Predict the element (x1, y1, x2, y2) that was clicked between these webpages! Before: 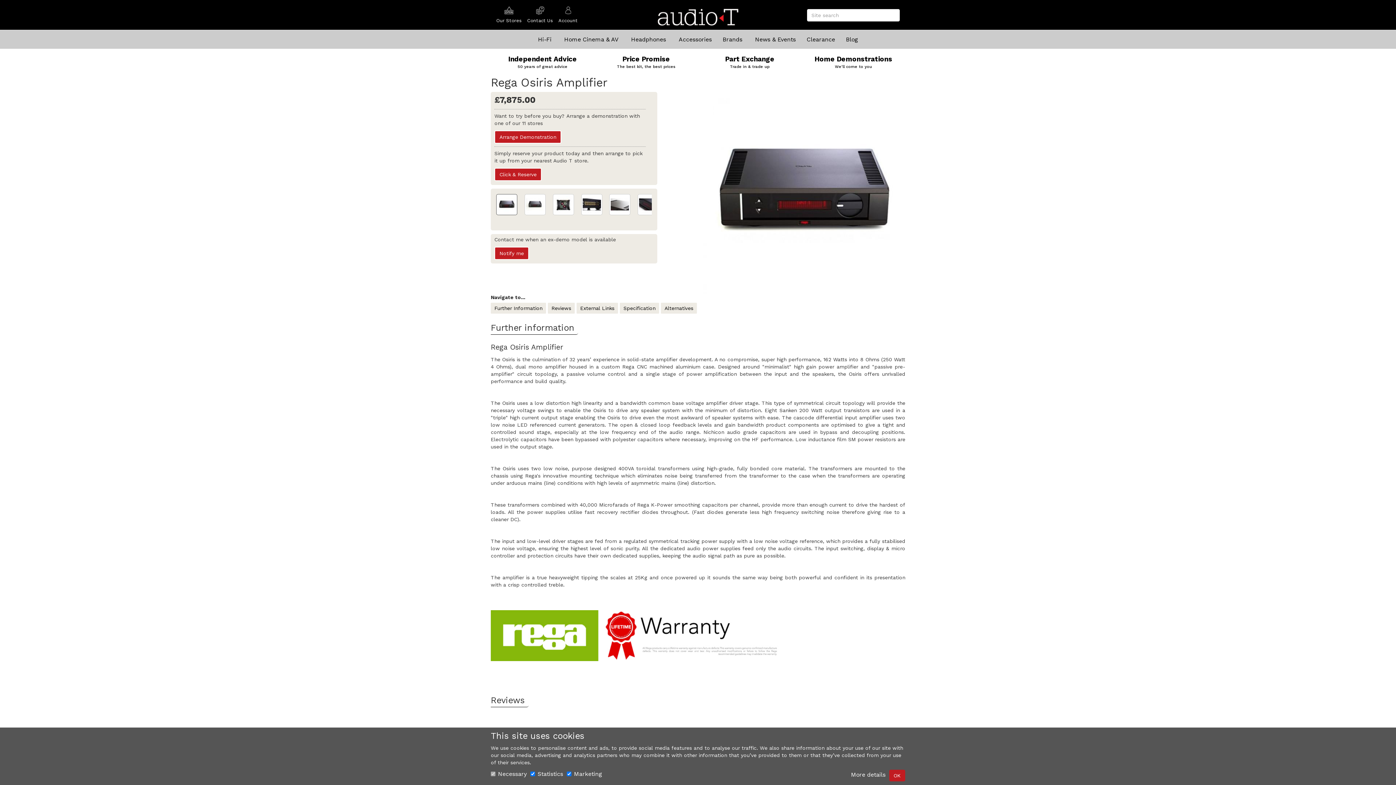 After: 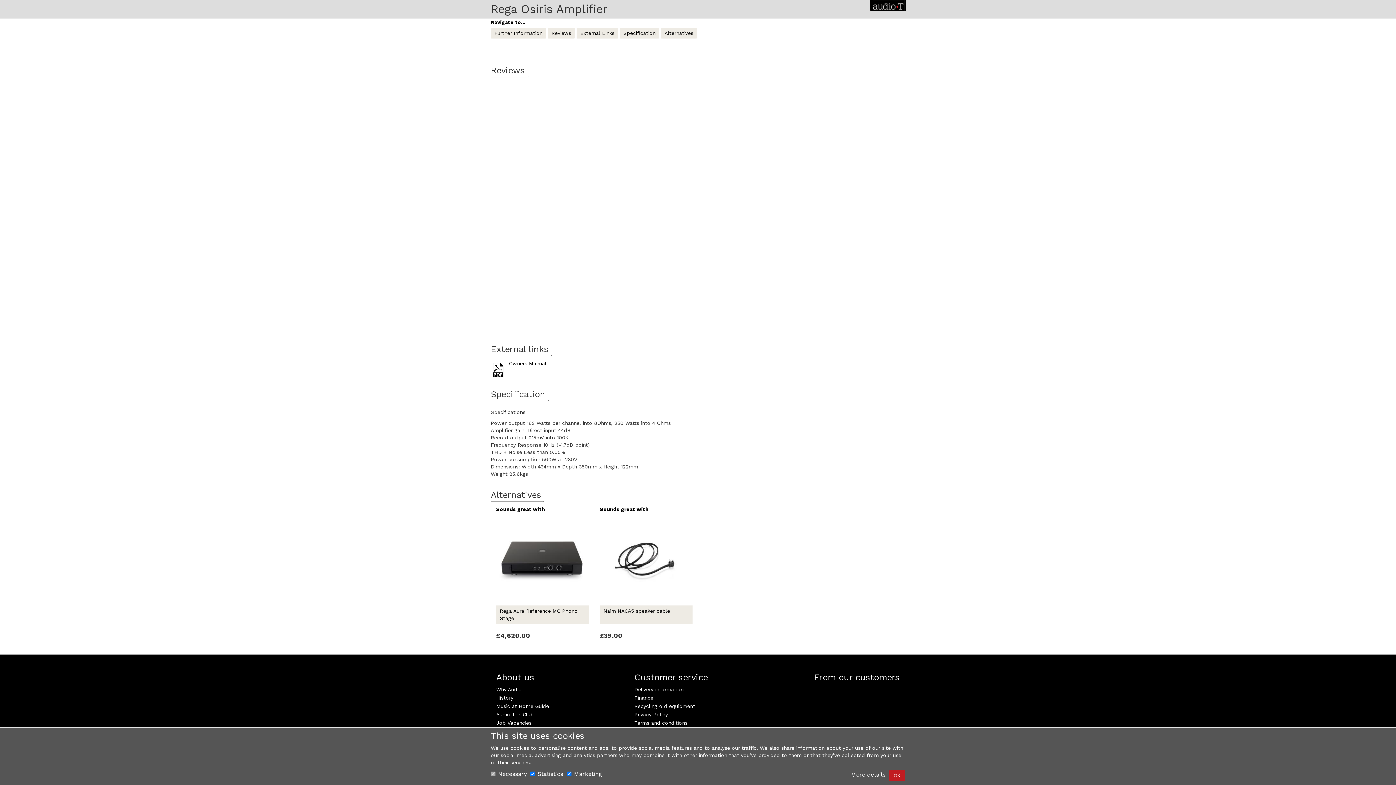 Action: label: Specification bbox: (620, 302, 659, 313)